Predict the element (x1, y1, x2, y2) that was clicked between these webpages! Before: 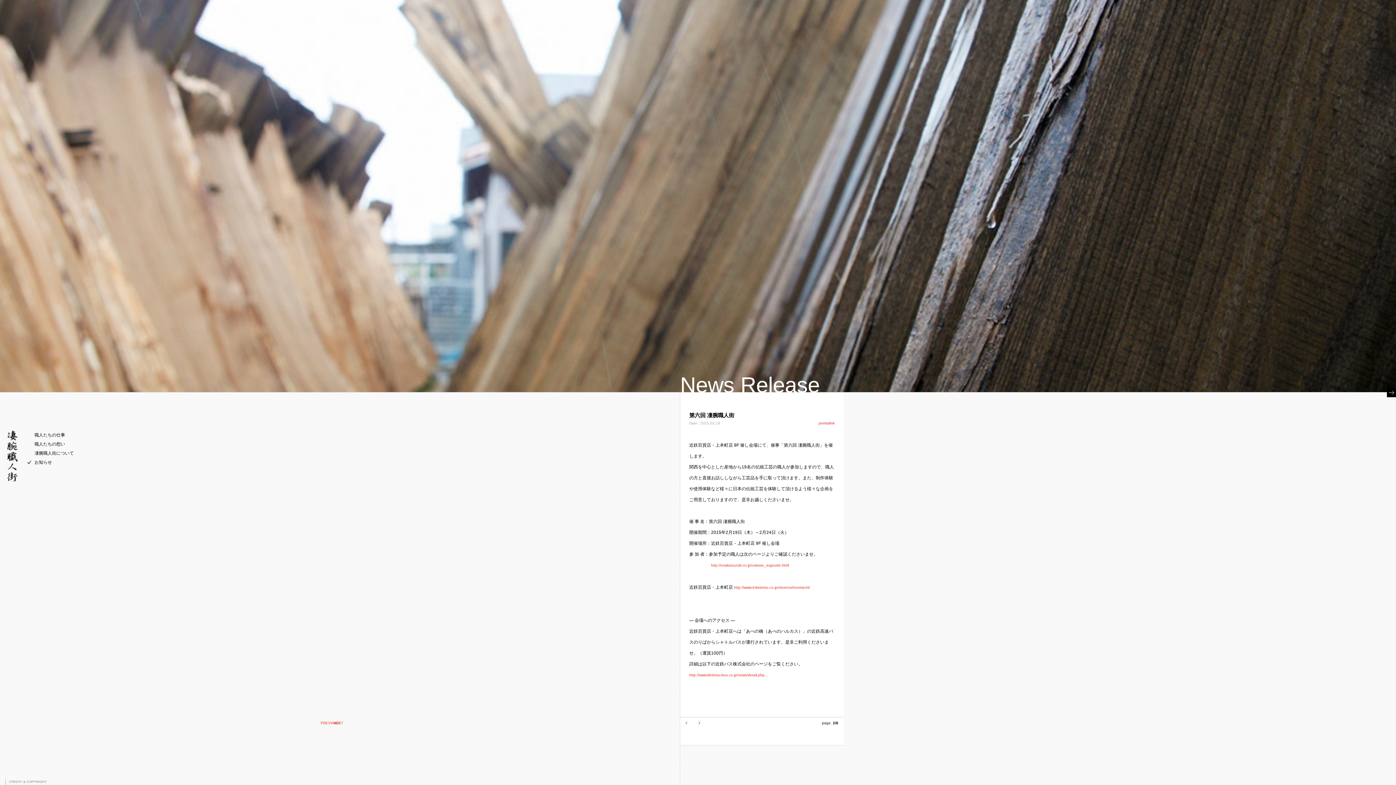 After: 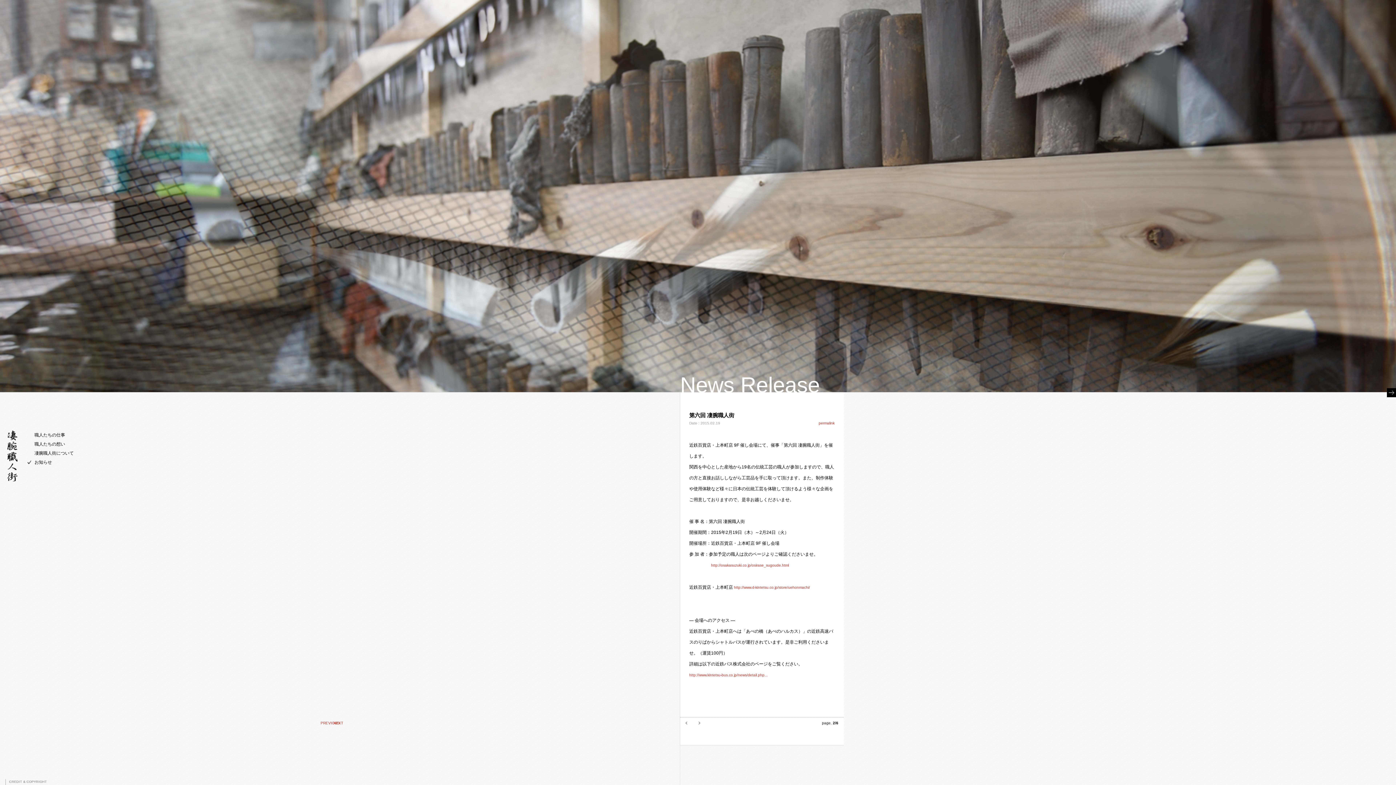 Action: bbox: (818, 421, 834, 425) label: permalink